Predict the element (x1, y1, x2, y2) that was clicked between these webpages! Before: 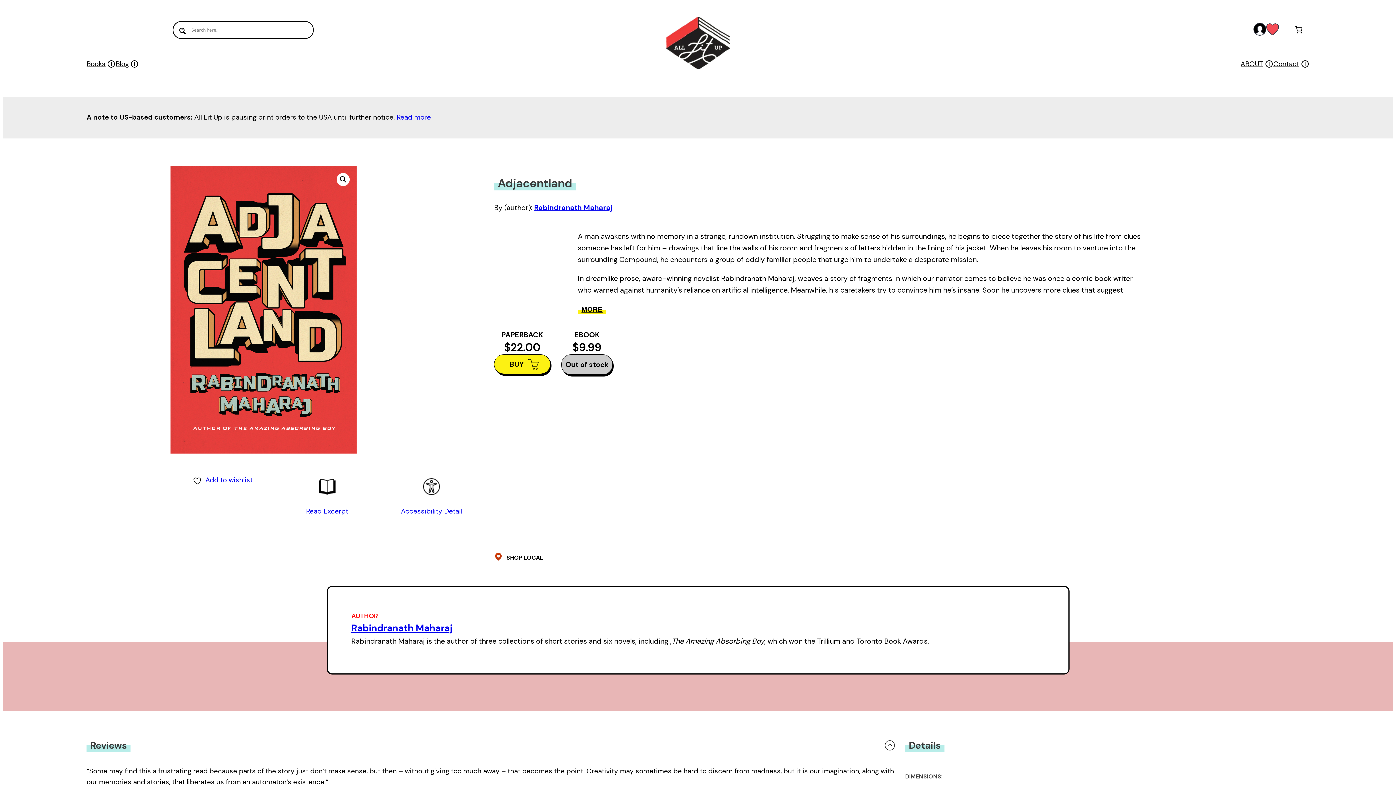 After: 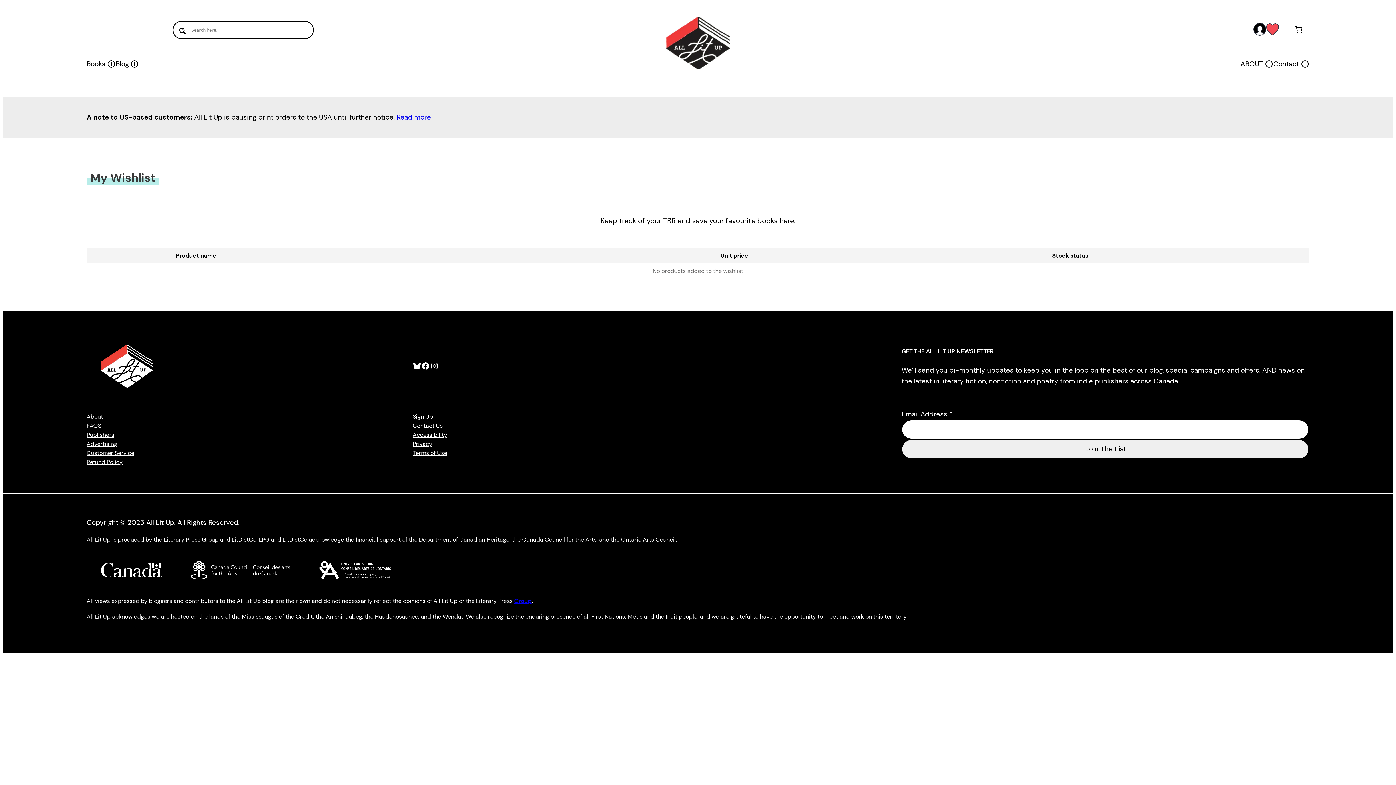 Action: bbox: (1266, 22, 1279, 35) label: wish